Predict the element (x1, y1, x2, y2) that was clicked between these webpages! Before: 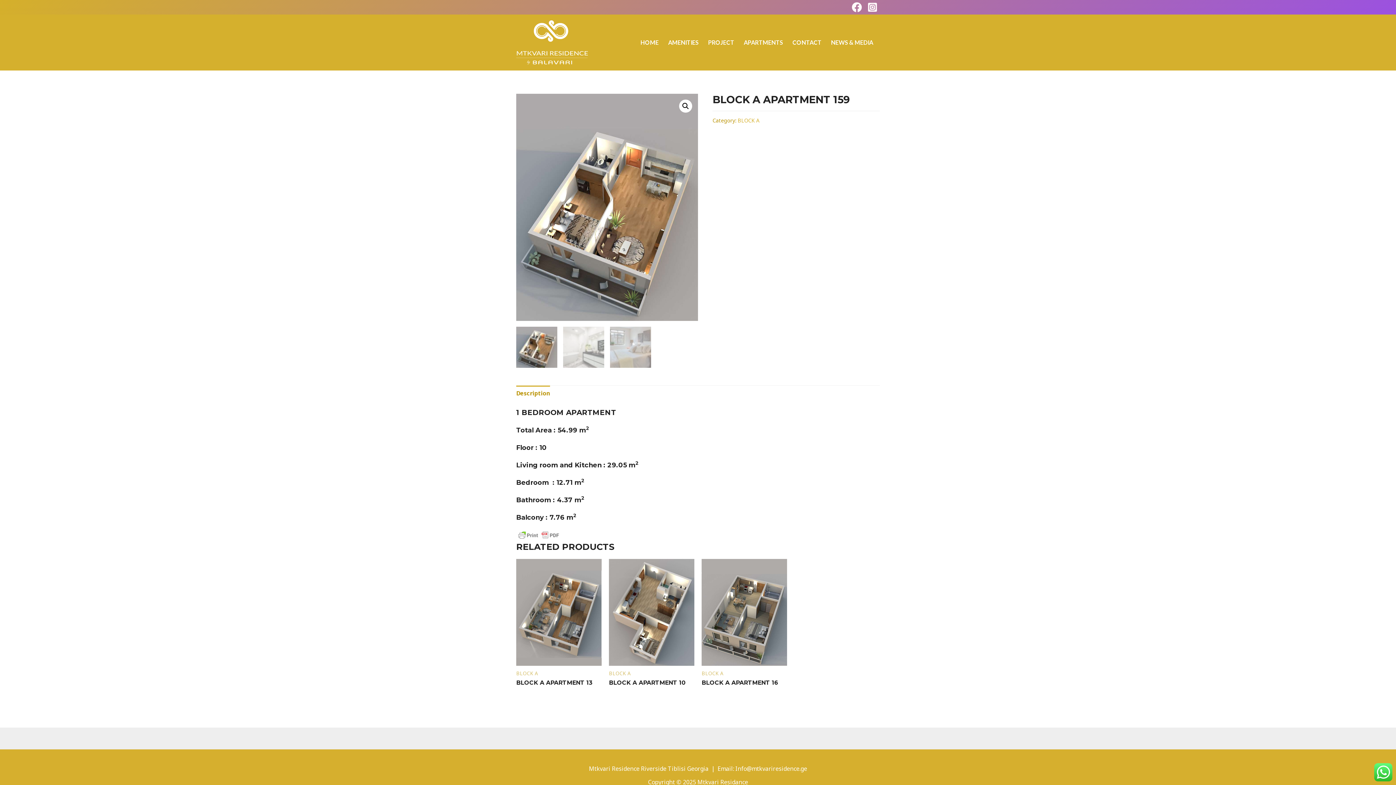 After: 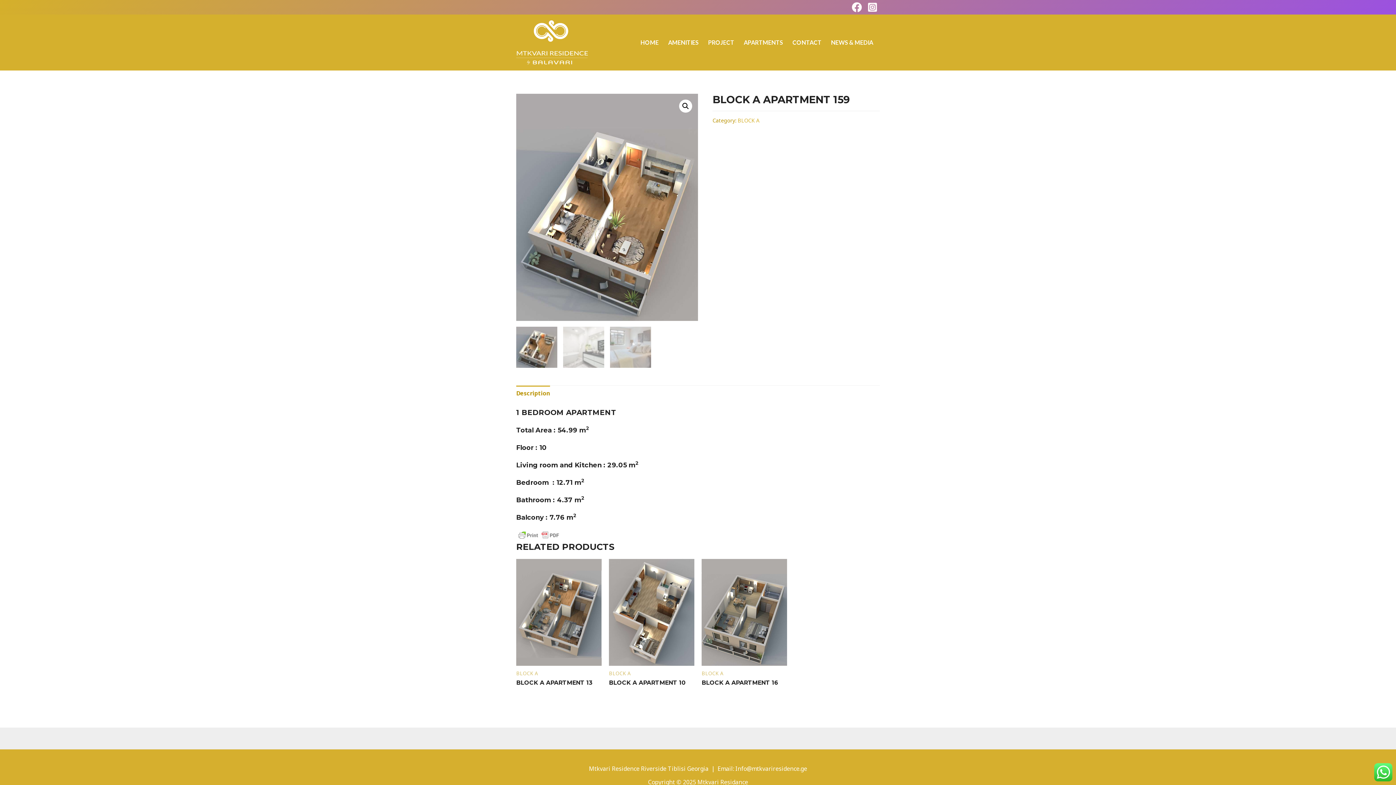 Action: bbox: (516, 93, 698, 321)